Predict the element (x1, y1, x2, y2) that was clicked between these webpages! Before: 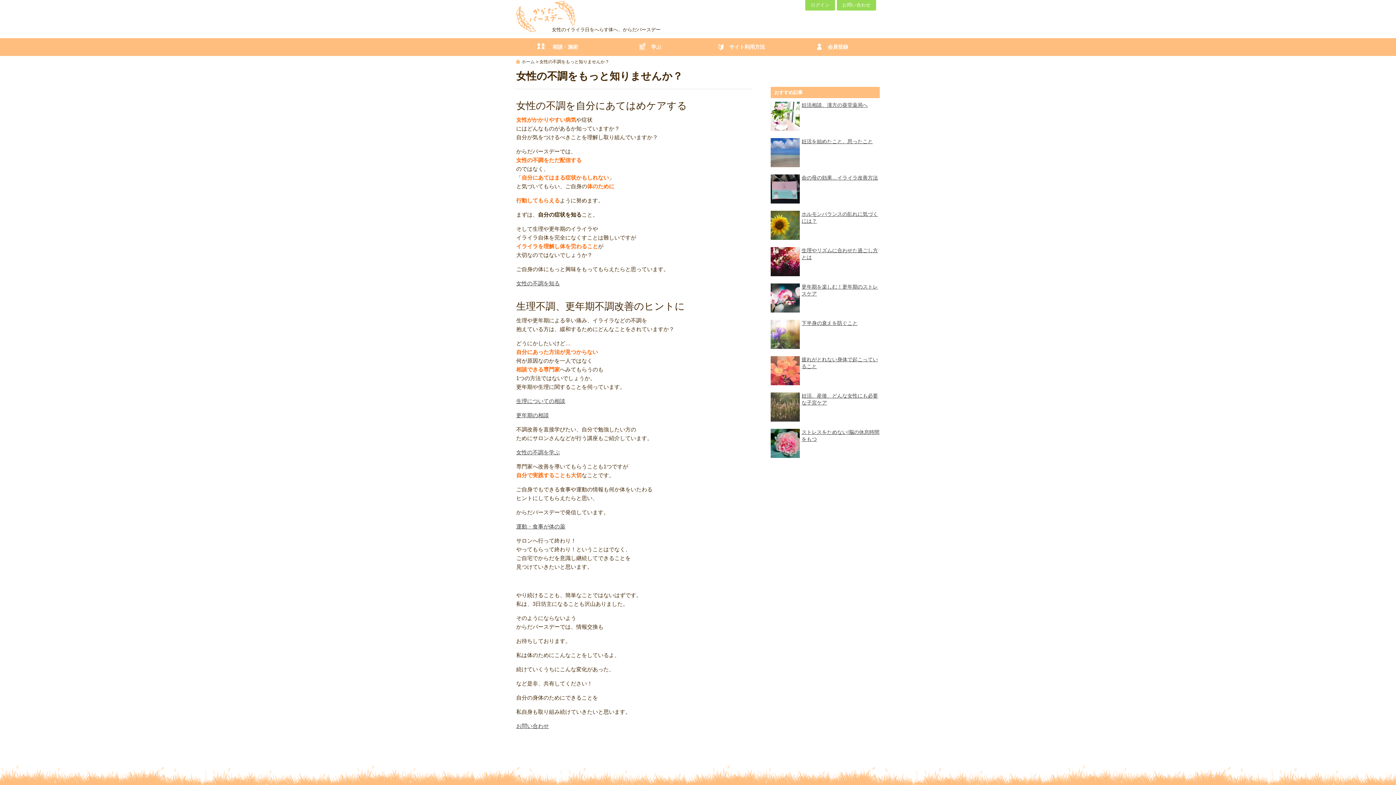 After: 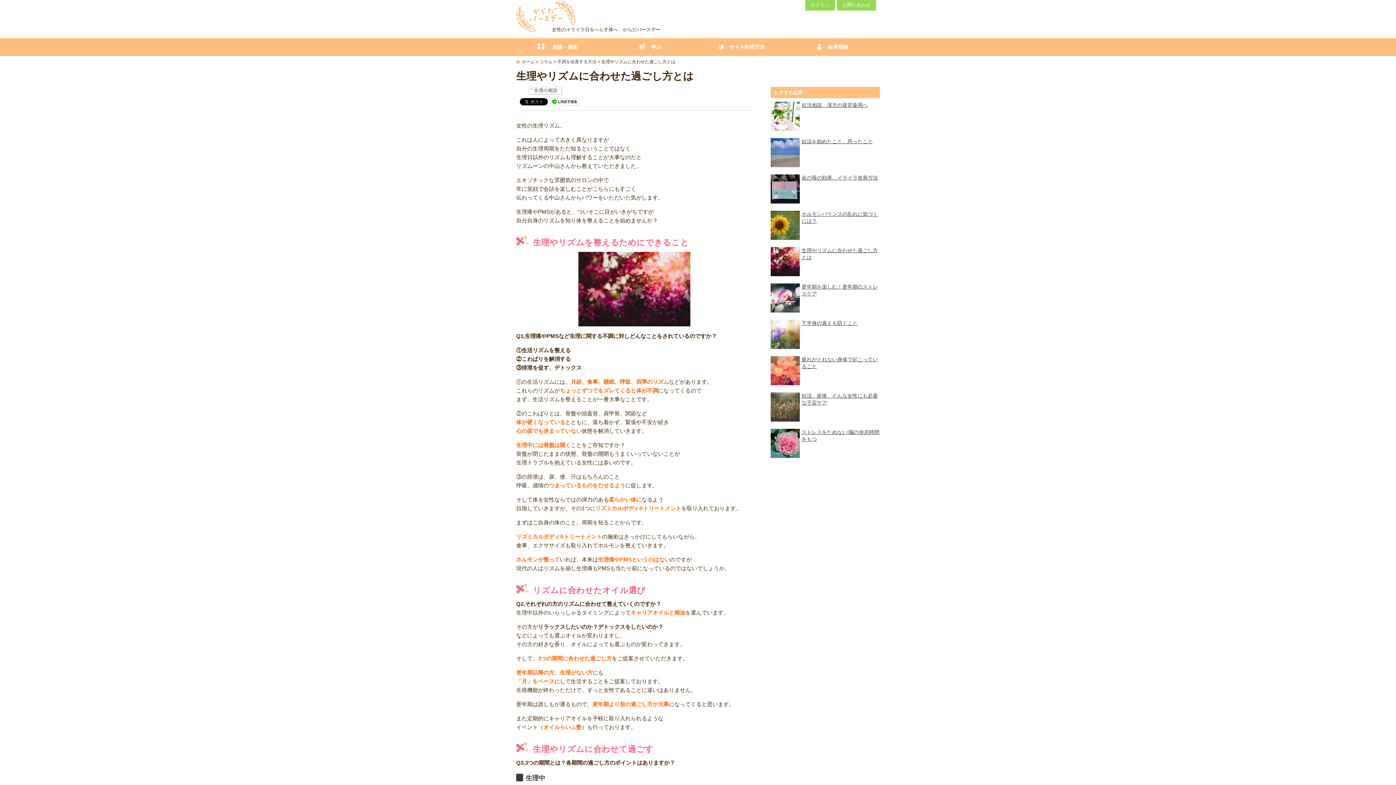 Action: bbox: (770, 269, 800, 275)